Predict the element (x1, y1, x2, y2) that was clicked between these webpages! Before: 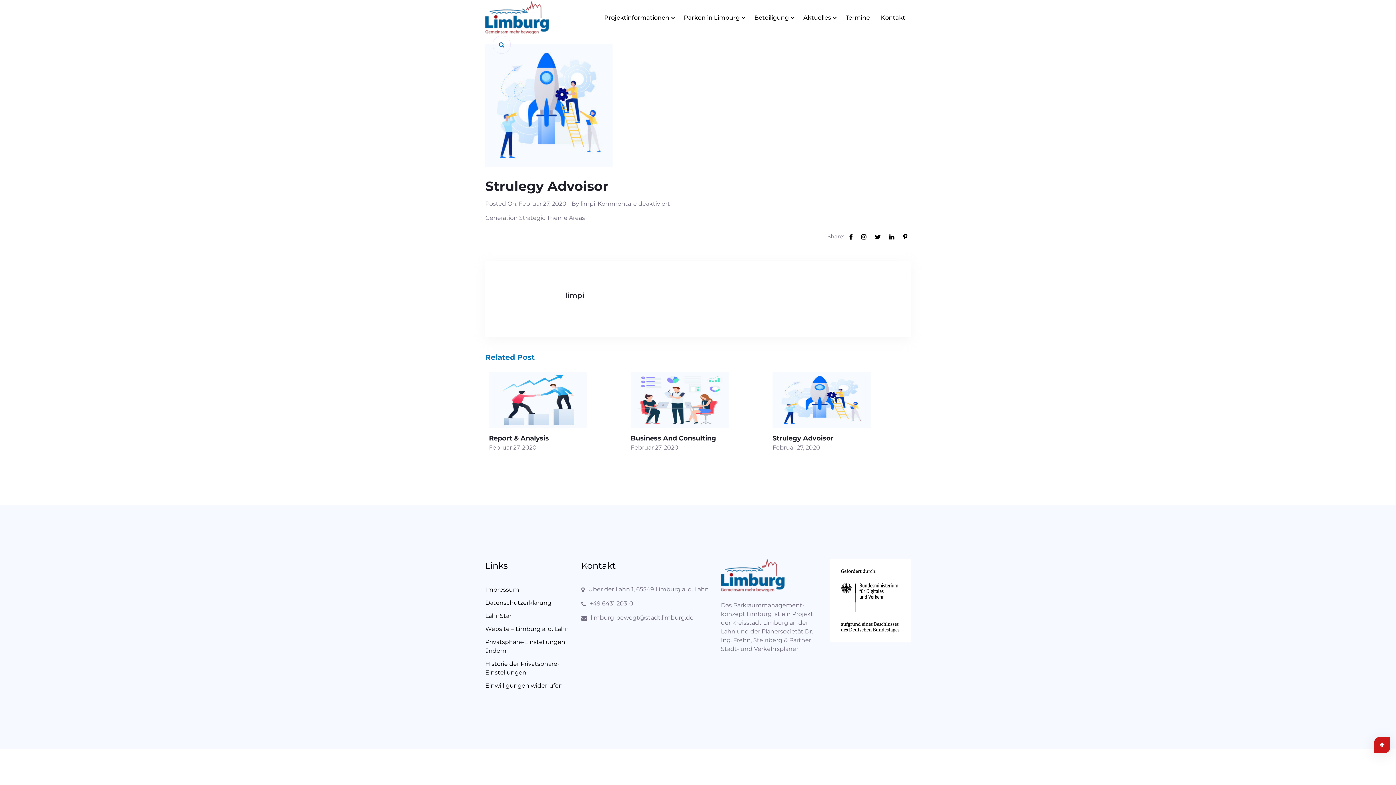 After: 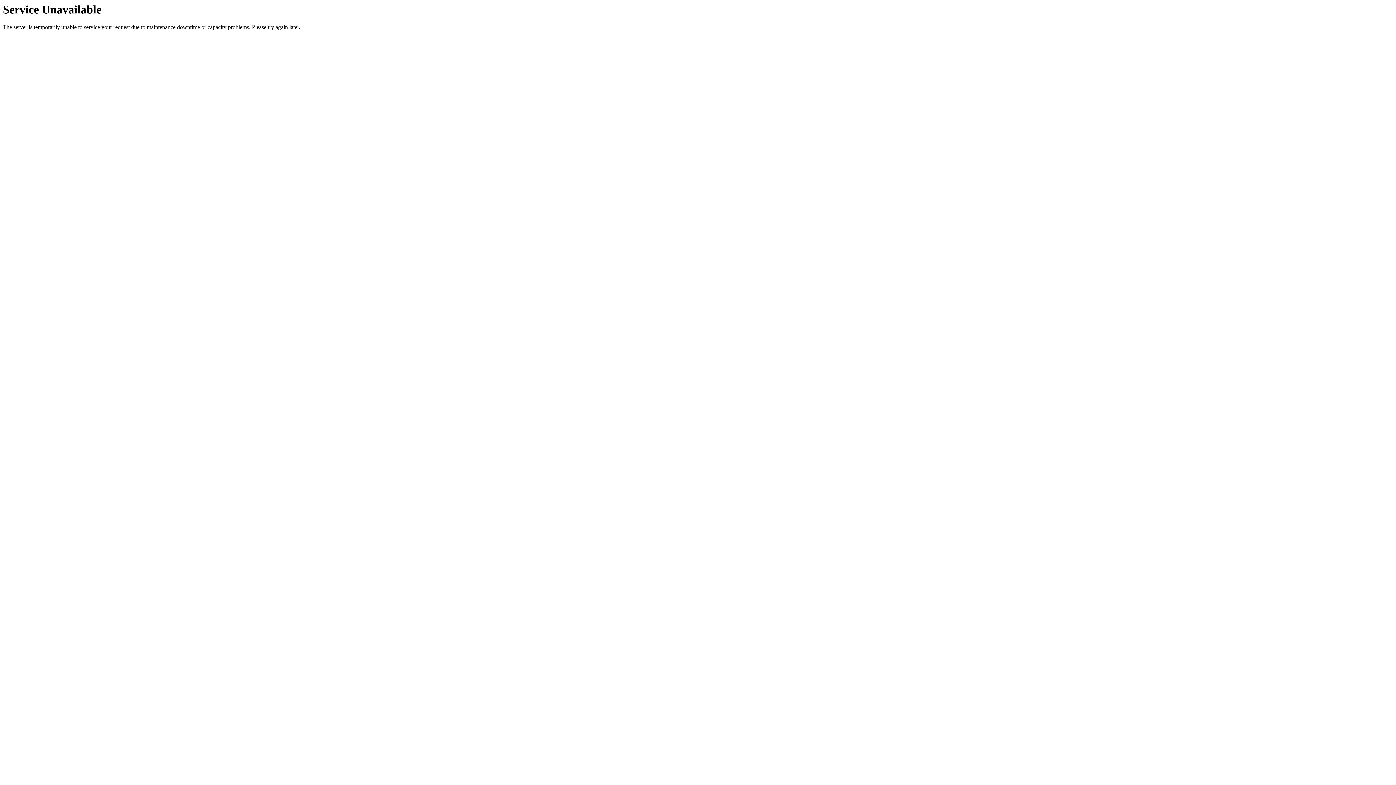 Action: bbox: (772, 372, 870, 428)